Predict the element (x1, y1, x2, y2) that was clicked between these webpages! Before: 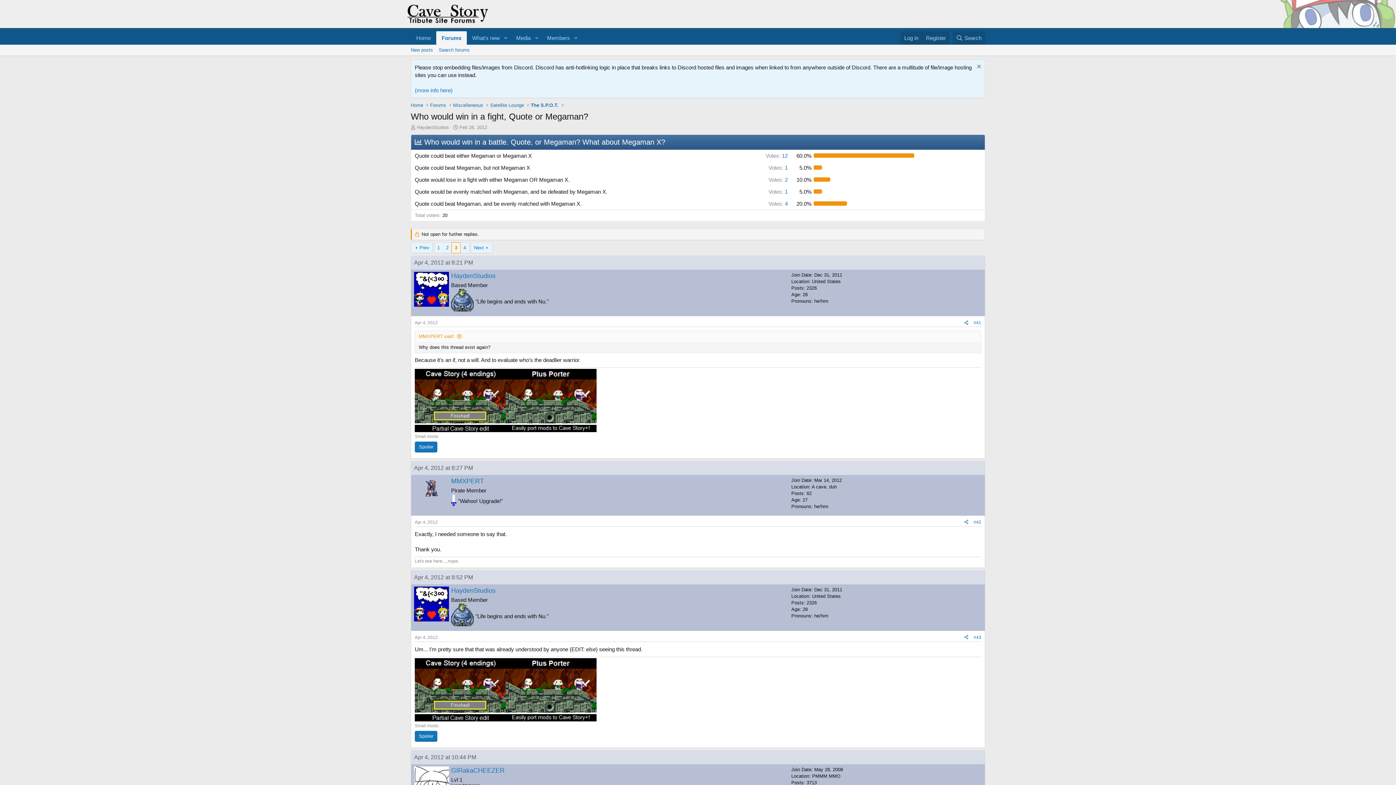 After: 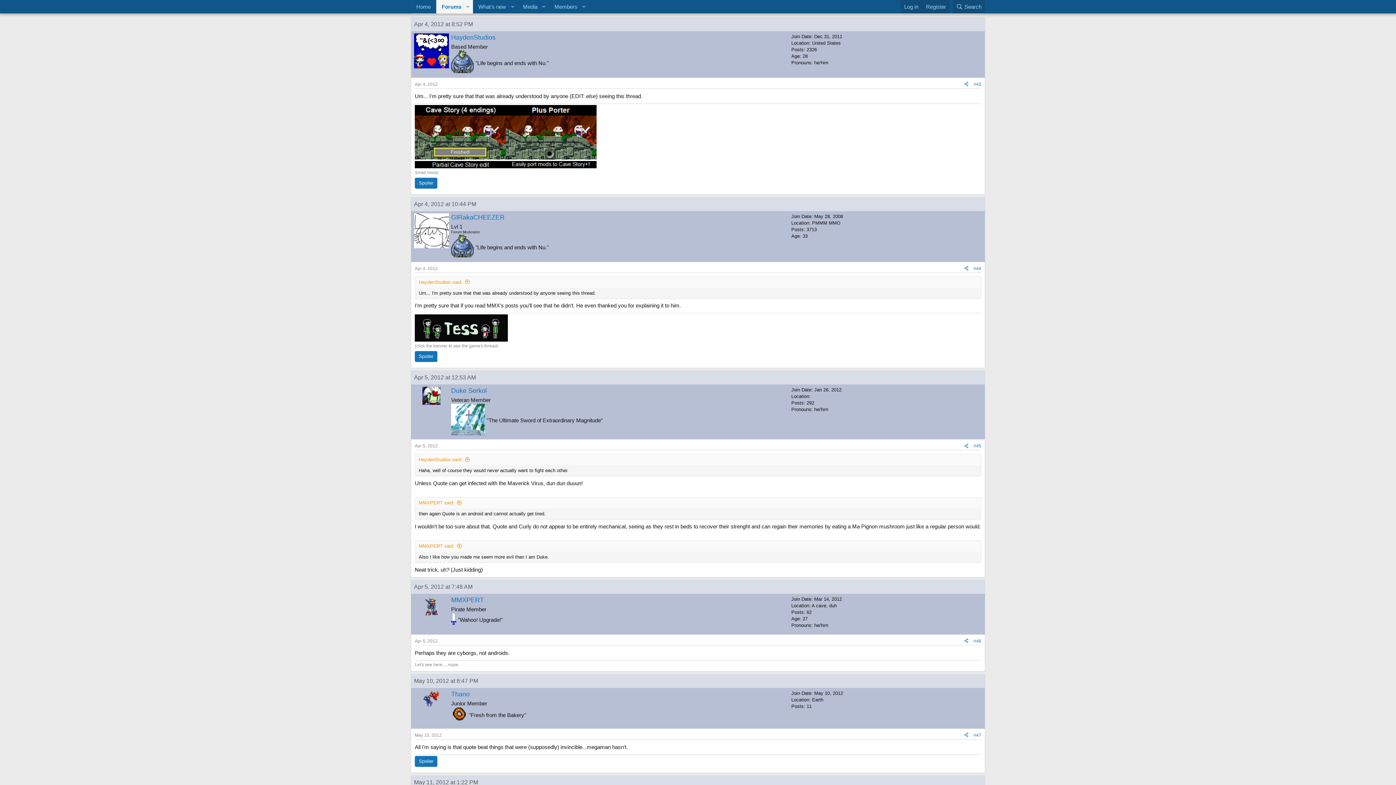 Action: label: Apr 4, 2012 bbox: (414, 635, 437, 640)